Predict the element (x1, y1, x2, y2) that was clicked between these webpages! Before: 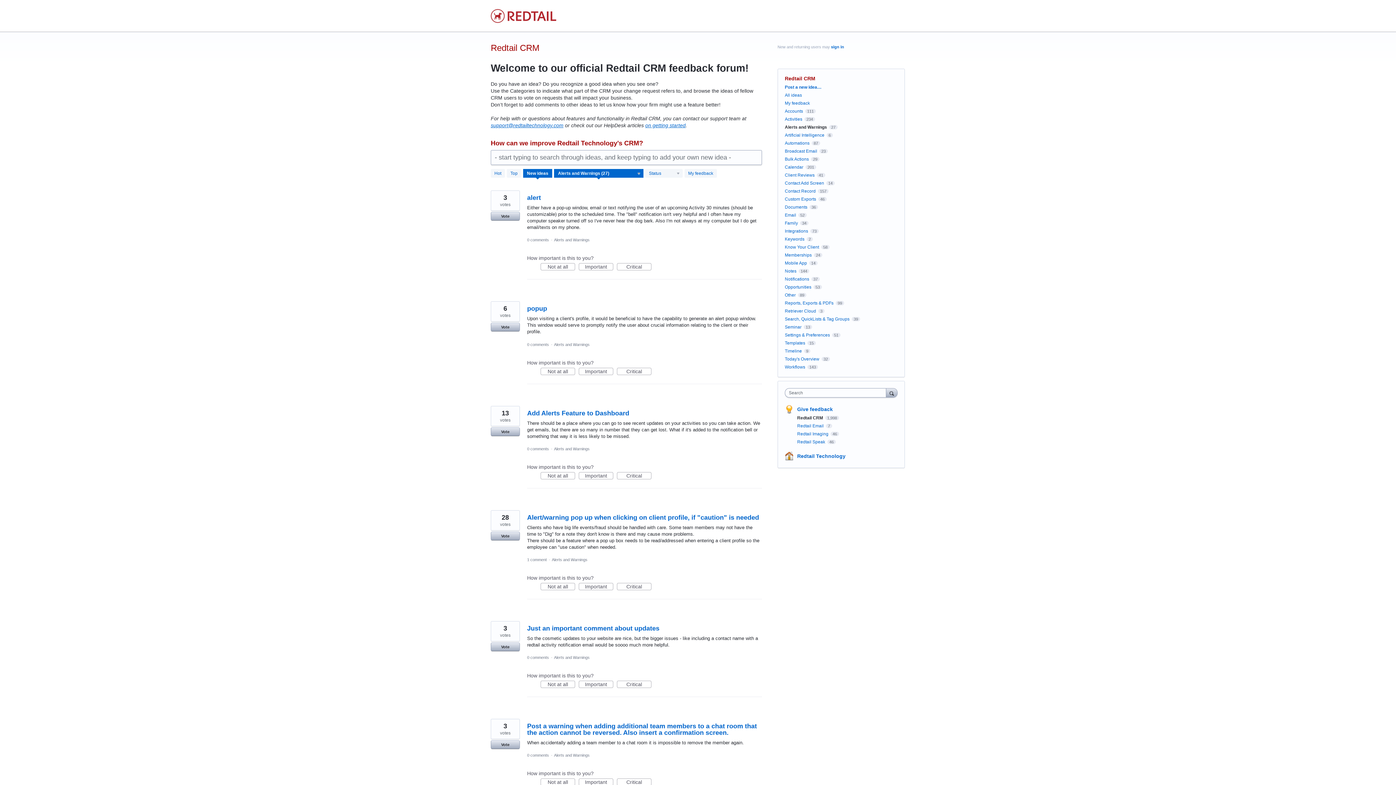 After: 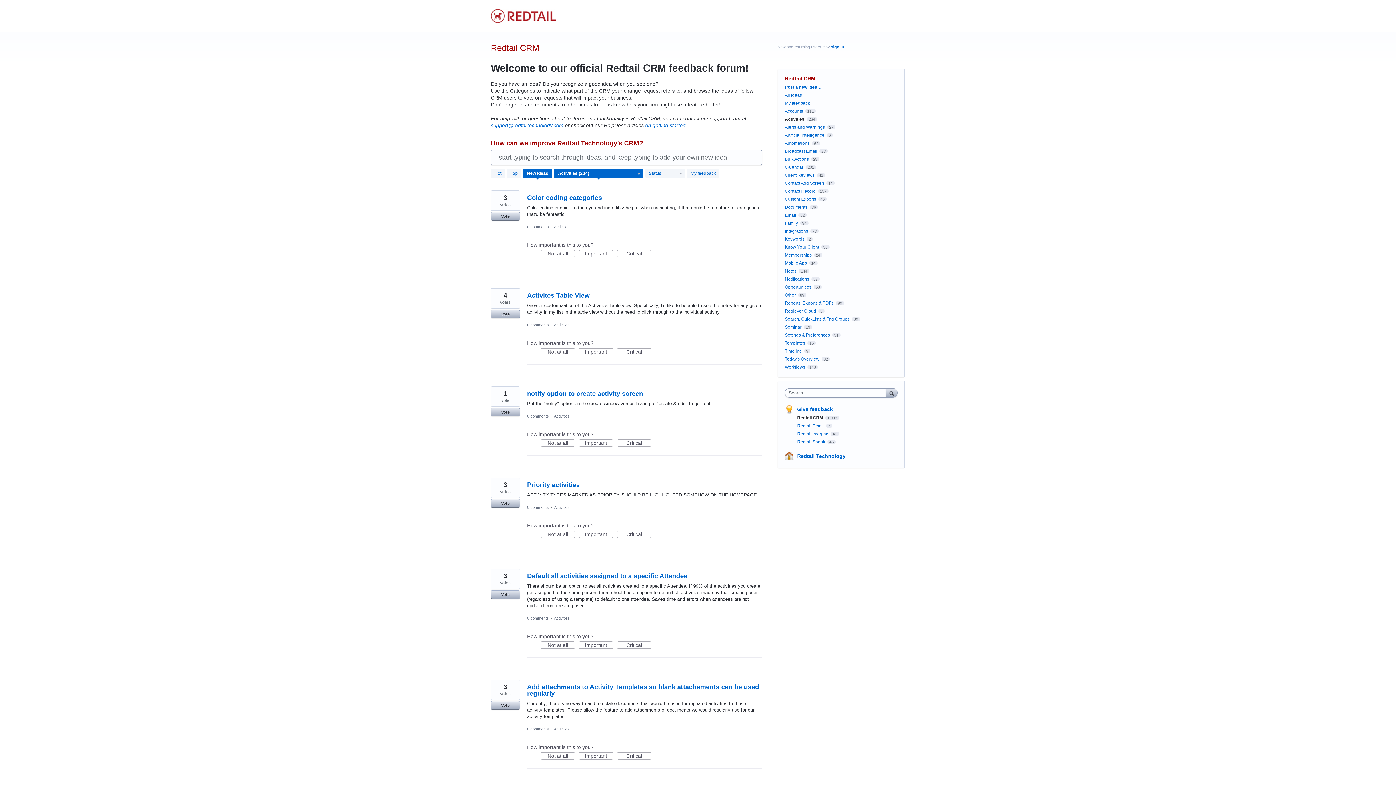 Action: label: Activities bbox: (785, 116, 802, 121)